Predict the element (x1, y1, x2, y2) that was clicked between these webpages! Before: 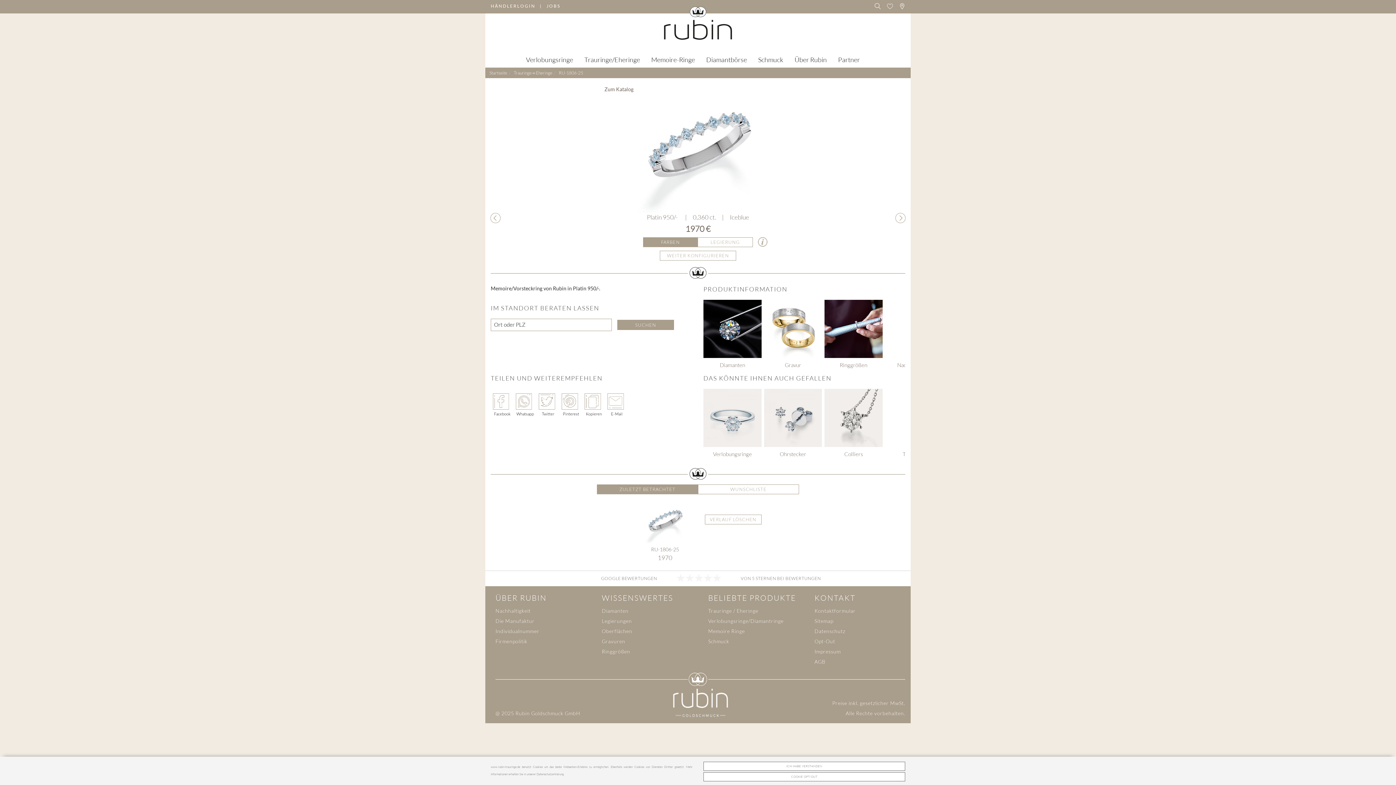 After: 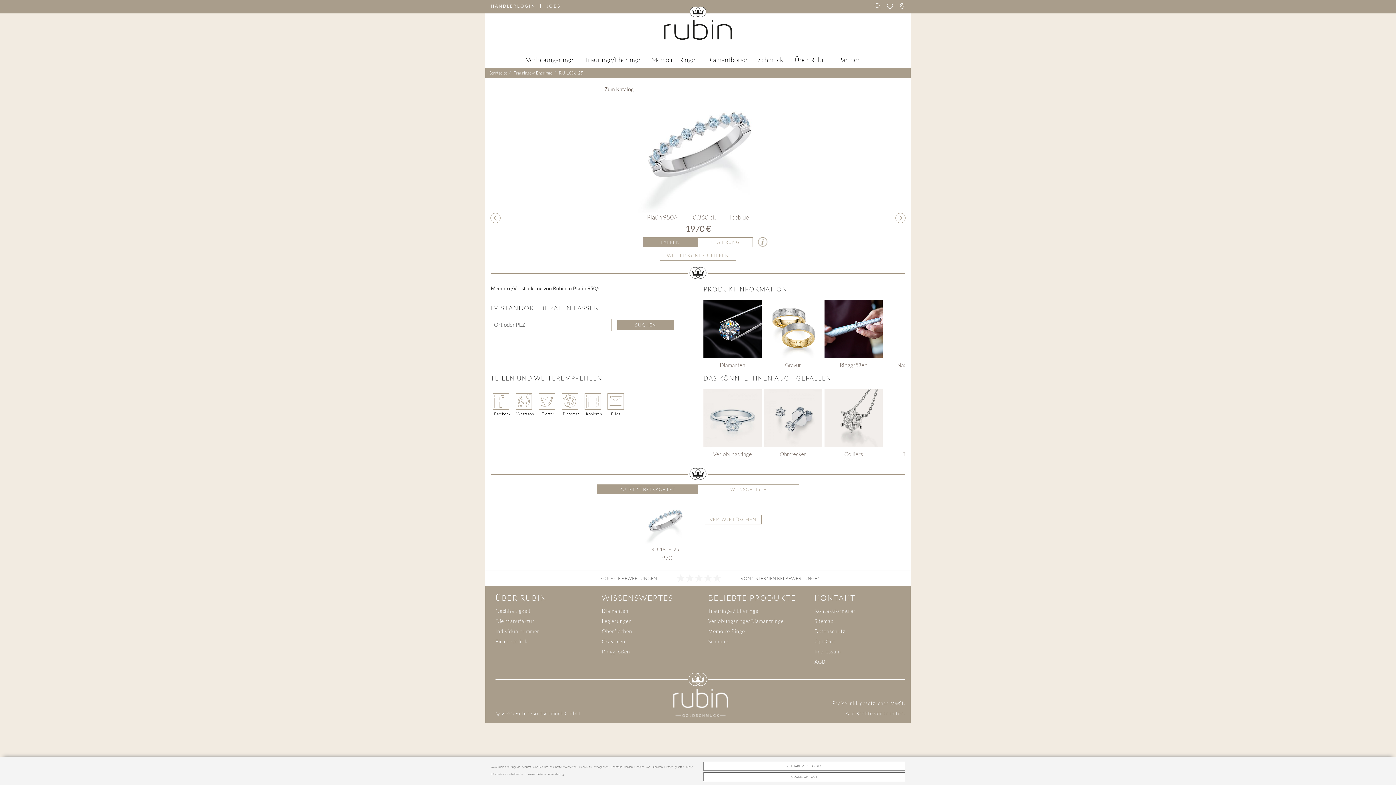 Action: label: HÄNDLERLOGIN bbox: (490, 3, 535, 8)